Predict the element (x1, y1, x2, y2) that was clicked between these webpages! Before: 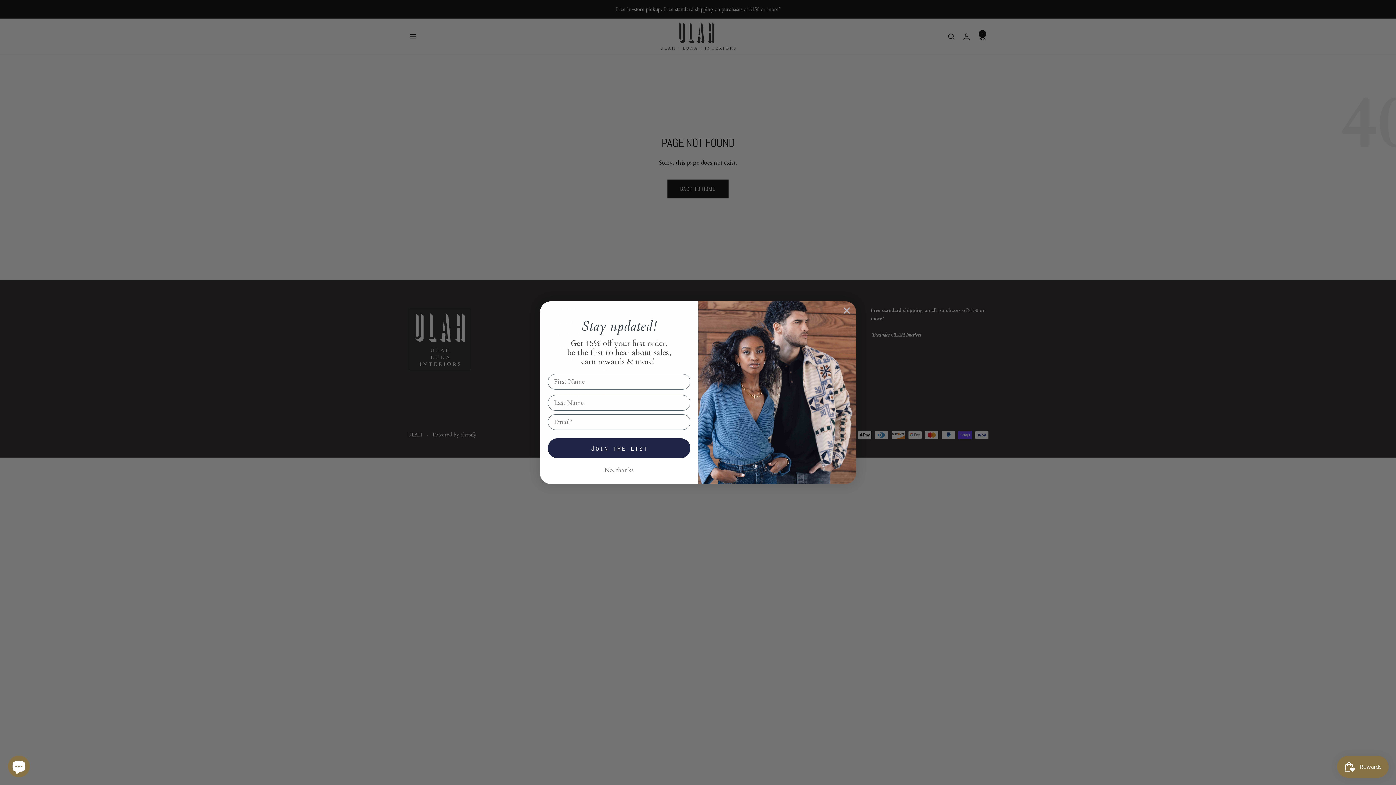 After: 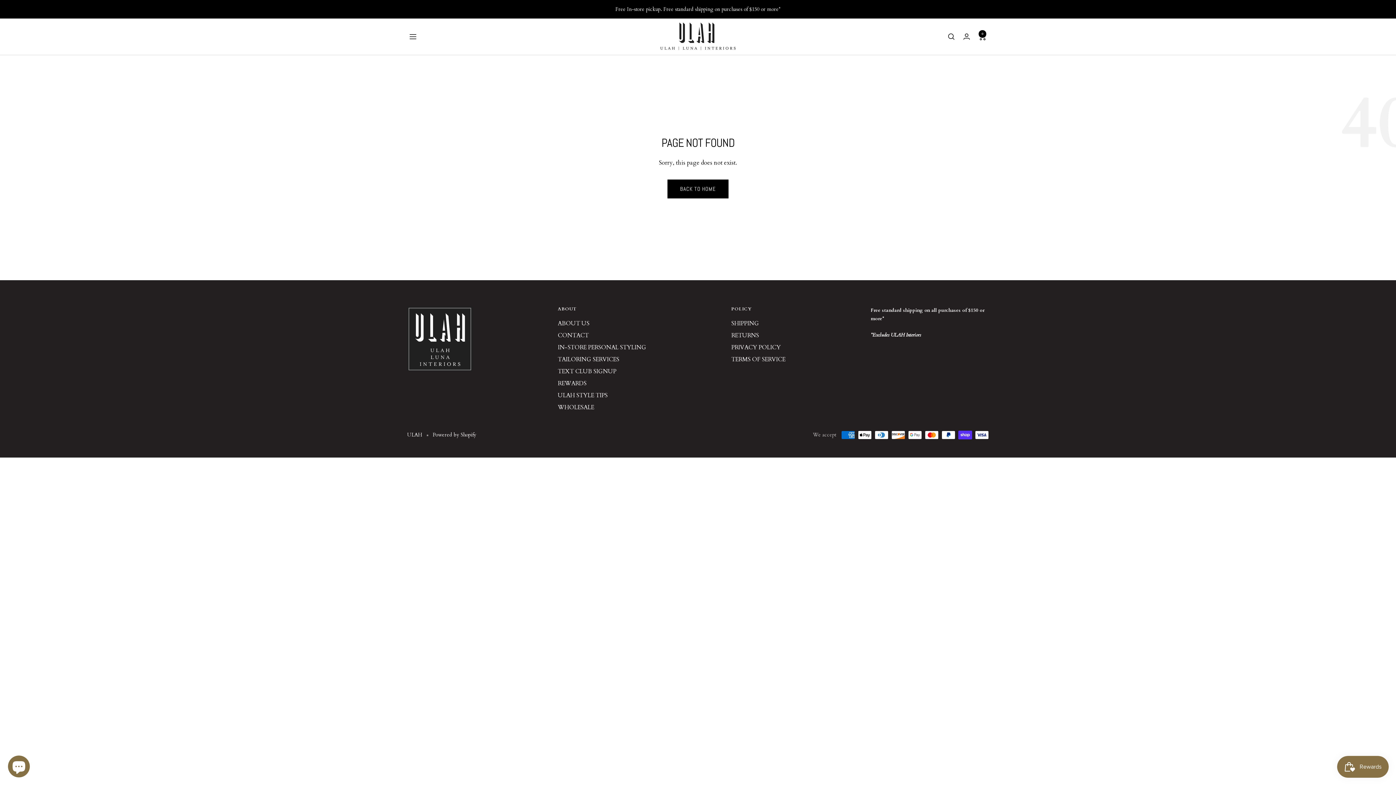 Action: label: No, thanks bbox: (548, 463, 690, 477)